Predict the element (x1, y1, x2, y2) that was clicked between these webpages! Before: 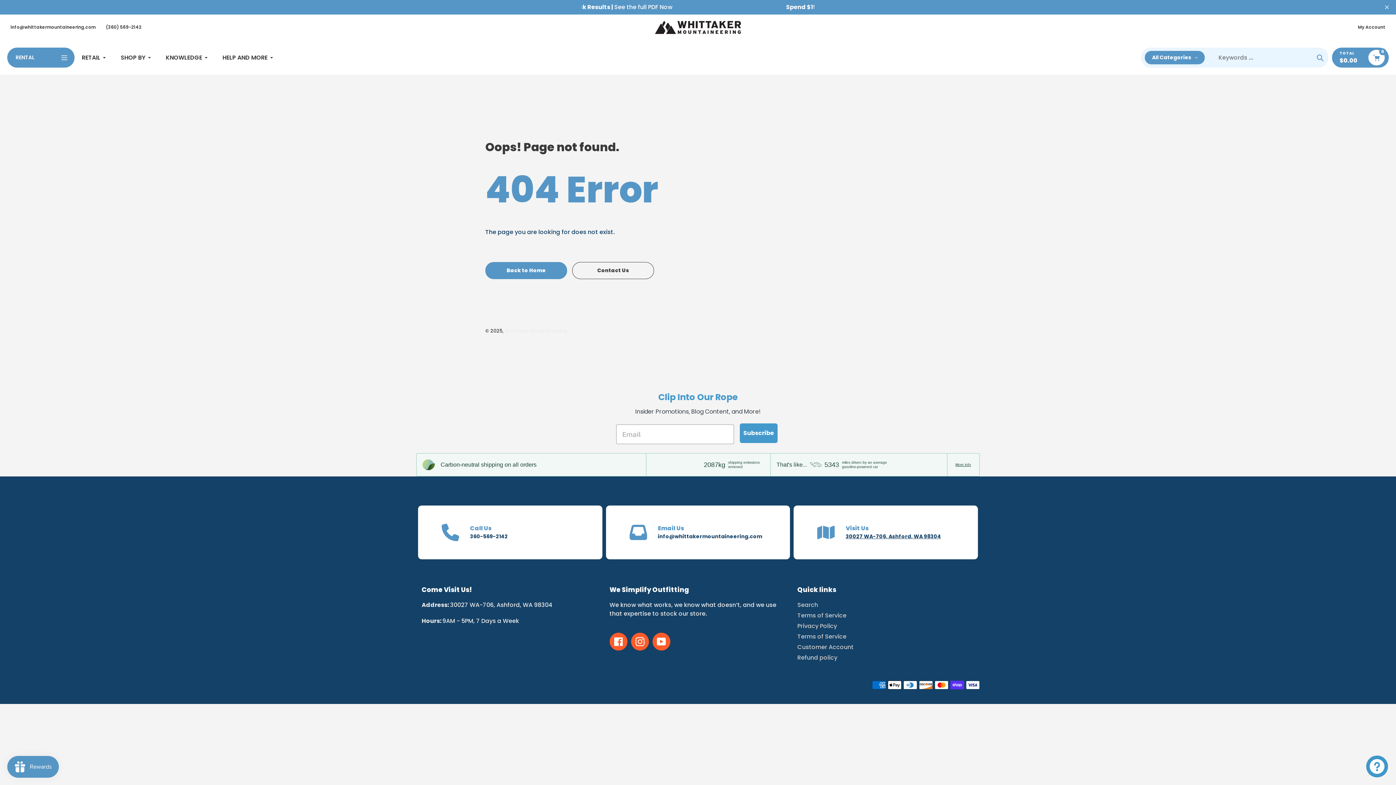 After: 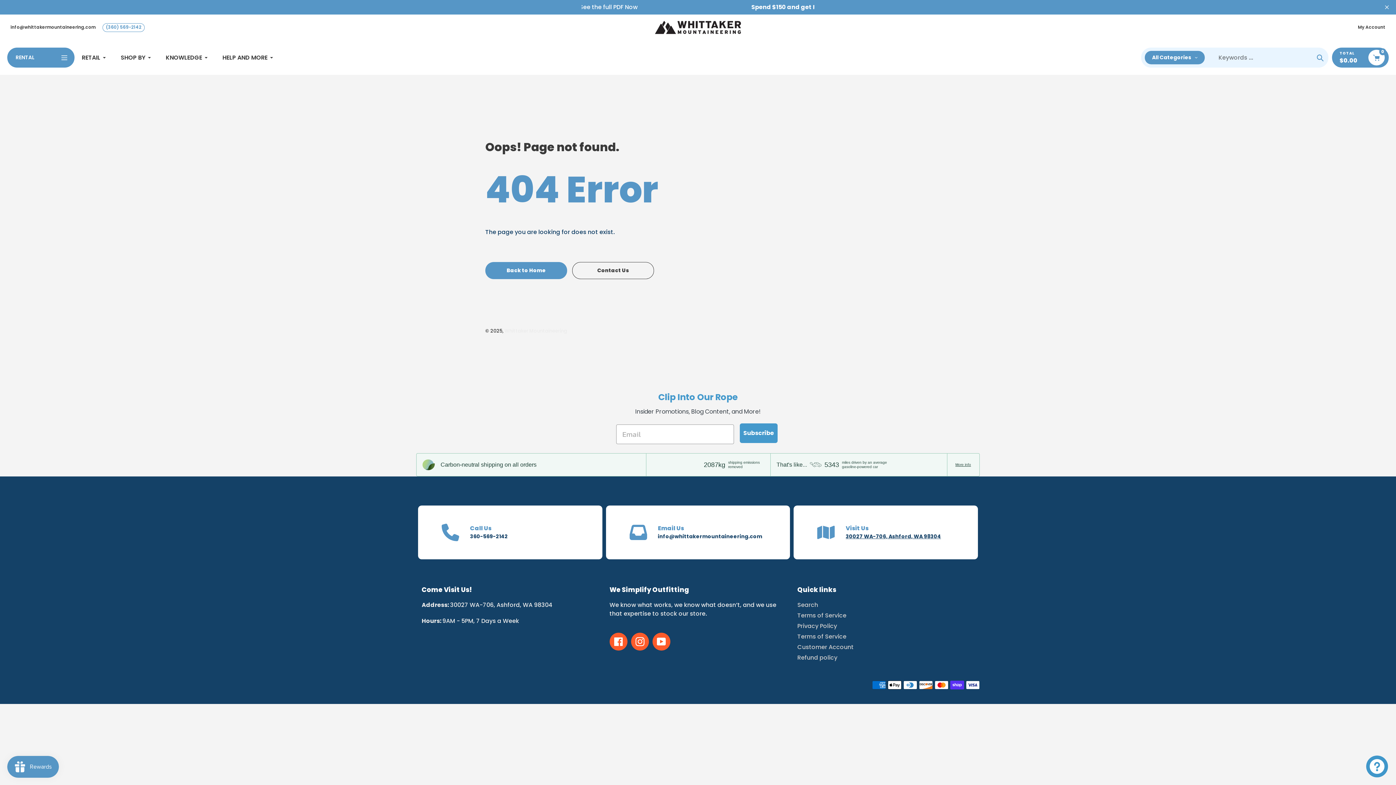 Action: bbox: (102, 23, 144, 31) label: (360) 569-2142